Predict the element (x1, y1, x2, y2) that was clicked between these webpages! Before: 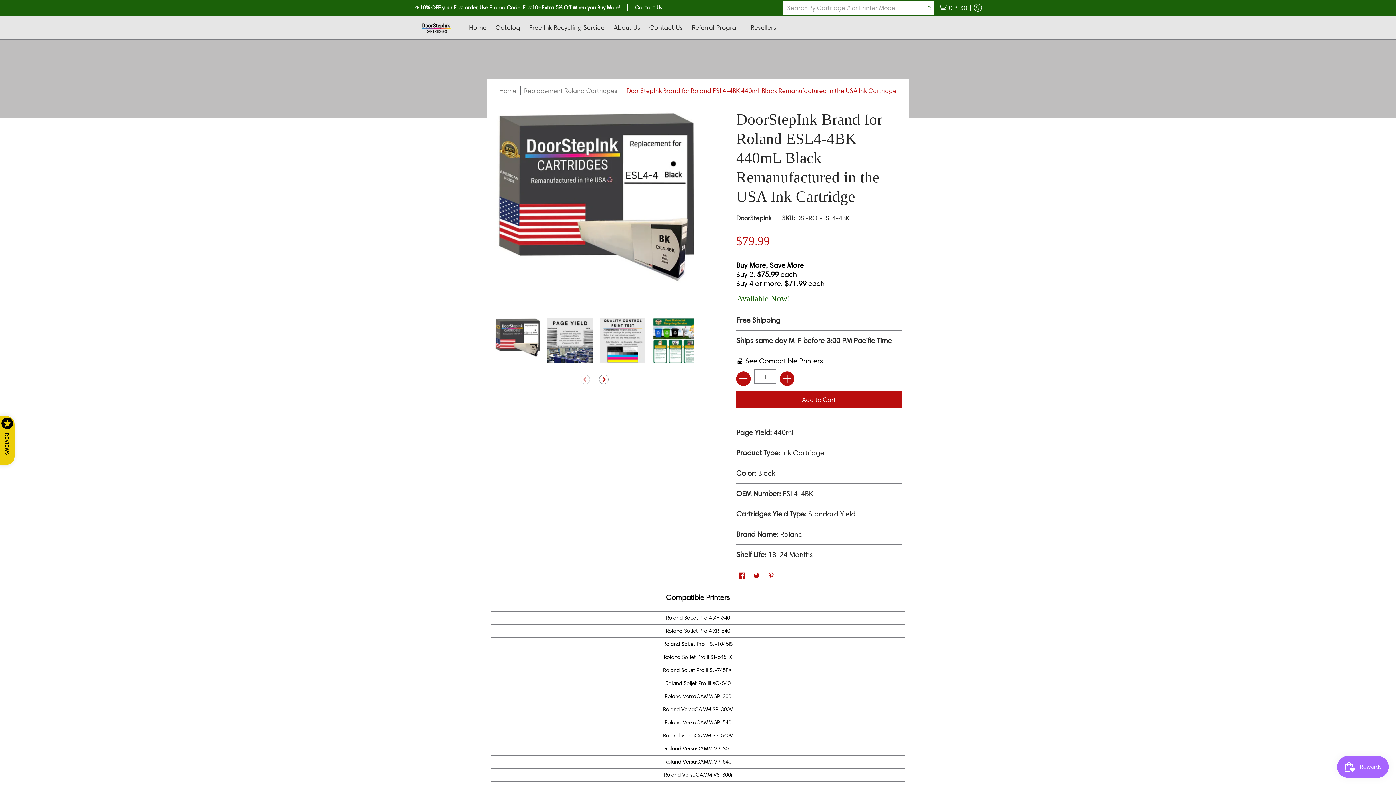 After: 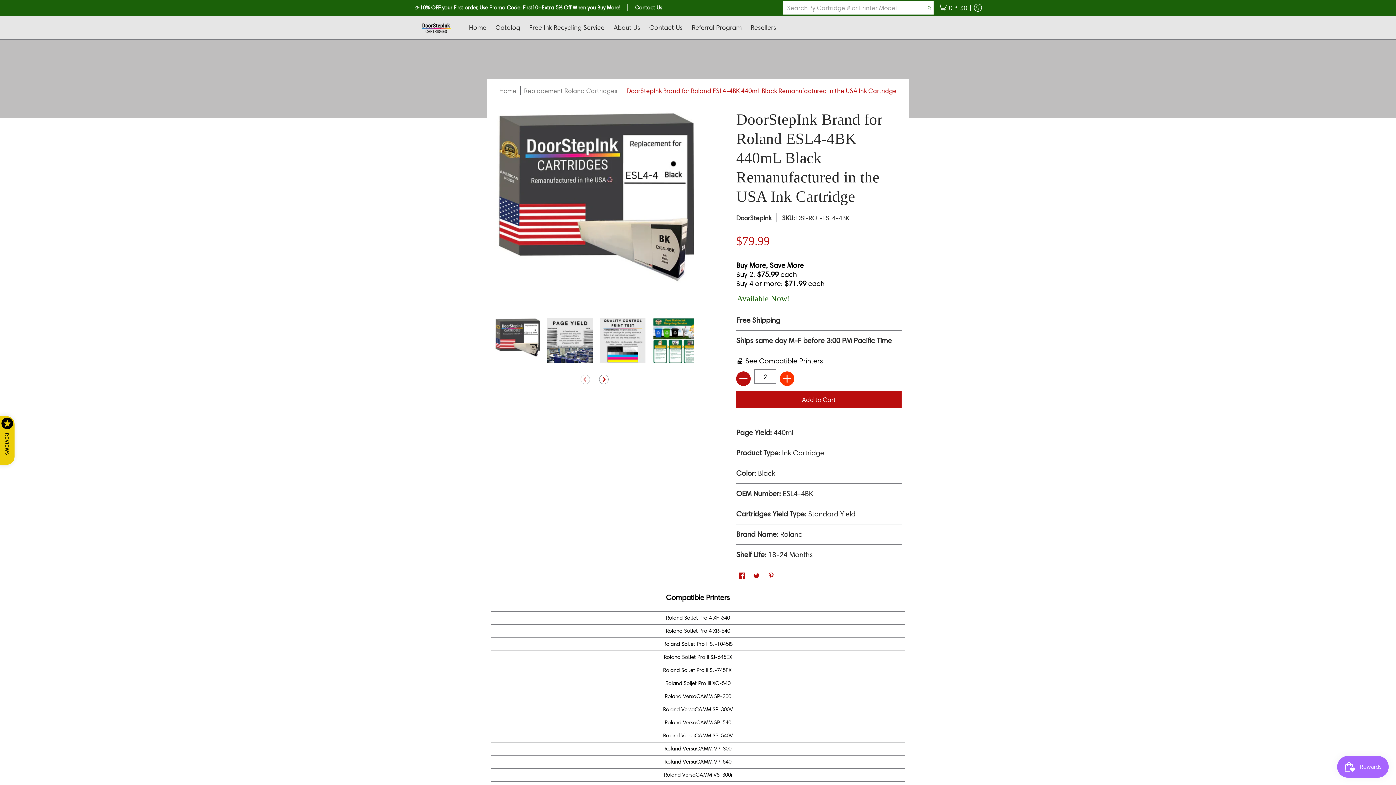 Action: label: Add bbox: (780, 371, 794, 386)